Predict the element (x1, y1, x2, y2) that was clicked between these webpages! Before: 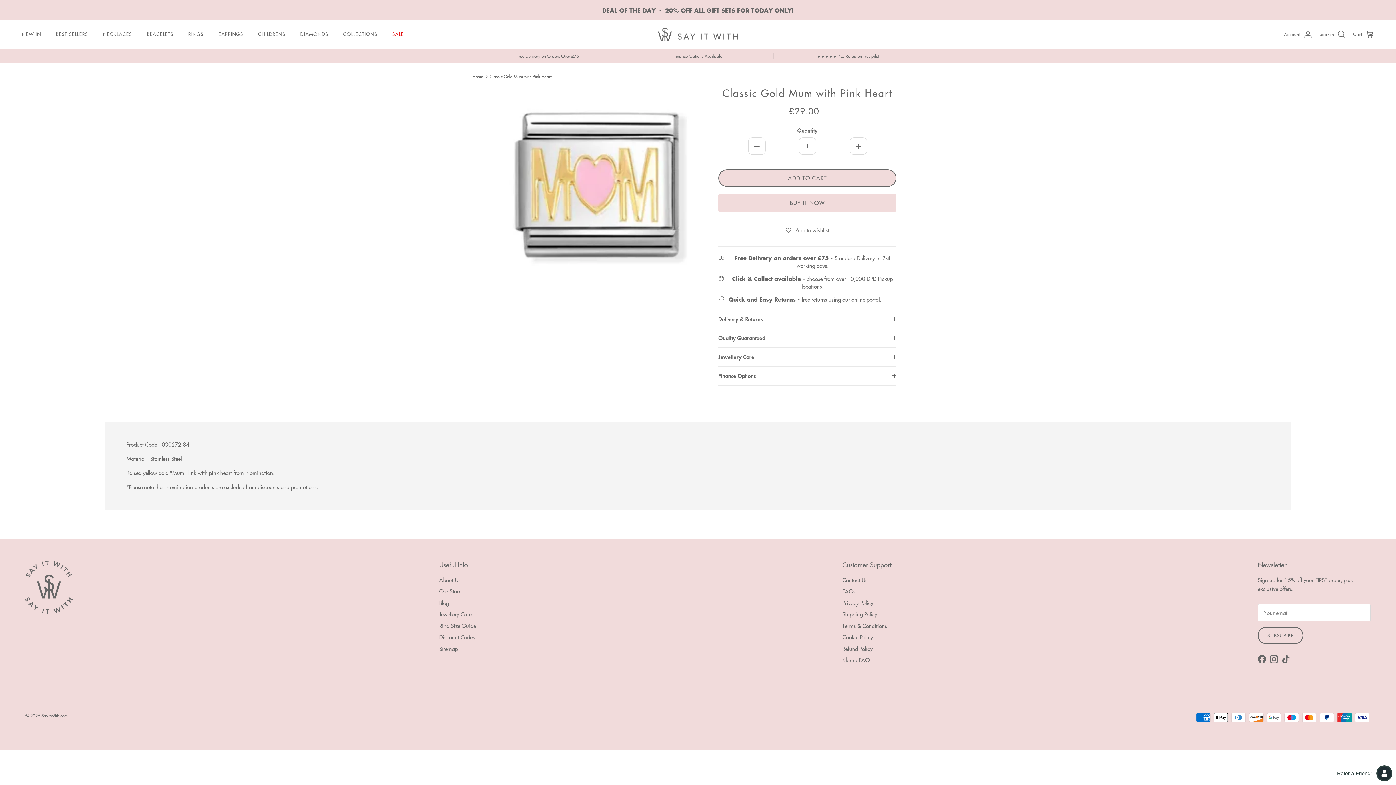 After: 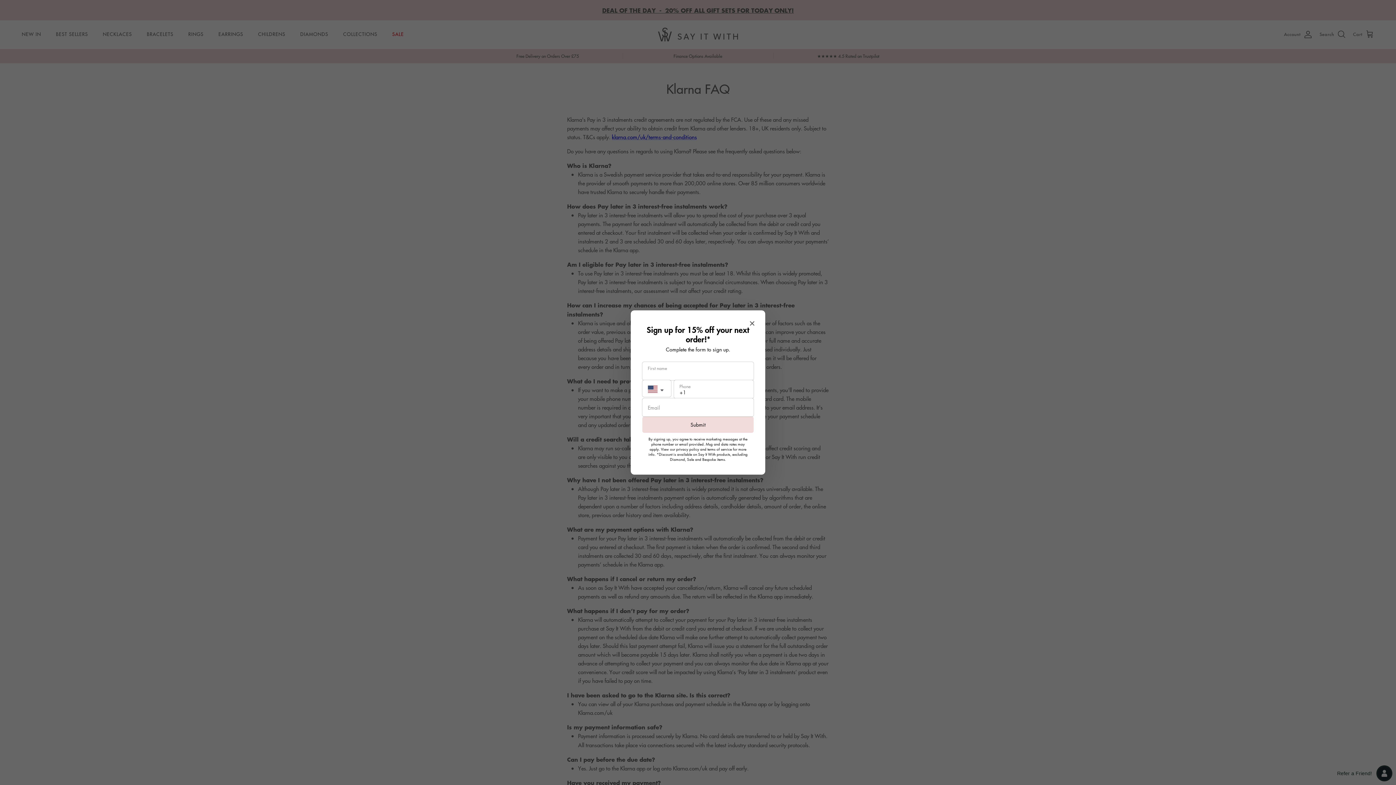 Action: bbox: (623, 53, 773, 58) label: Finance Options Available